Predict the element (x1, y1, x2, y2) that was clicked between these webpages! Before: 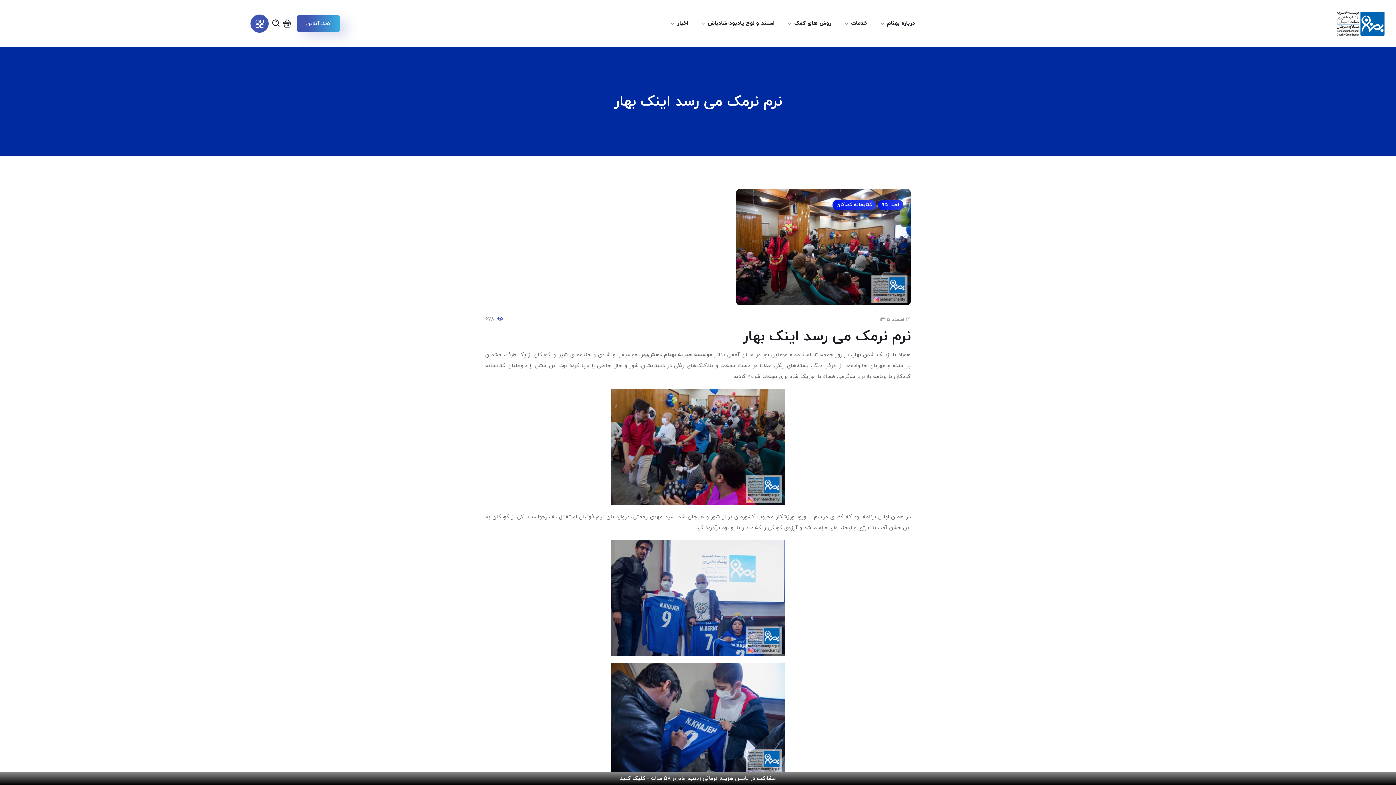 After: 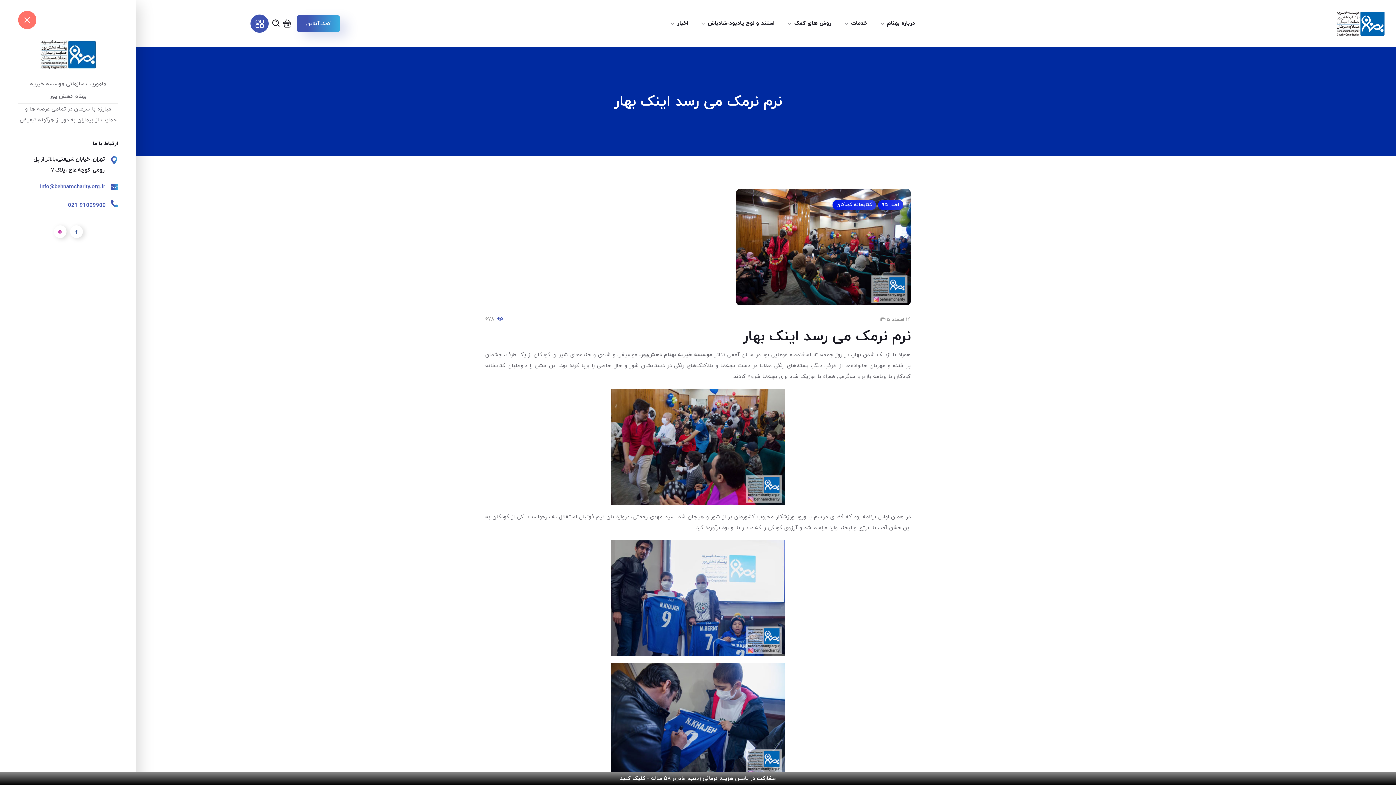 Action: bbox: (250, 14, 268, 32)